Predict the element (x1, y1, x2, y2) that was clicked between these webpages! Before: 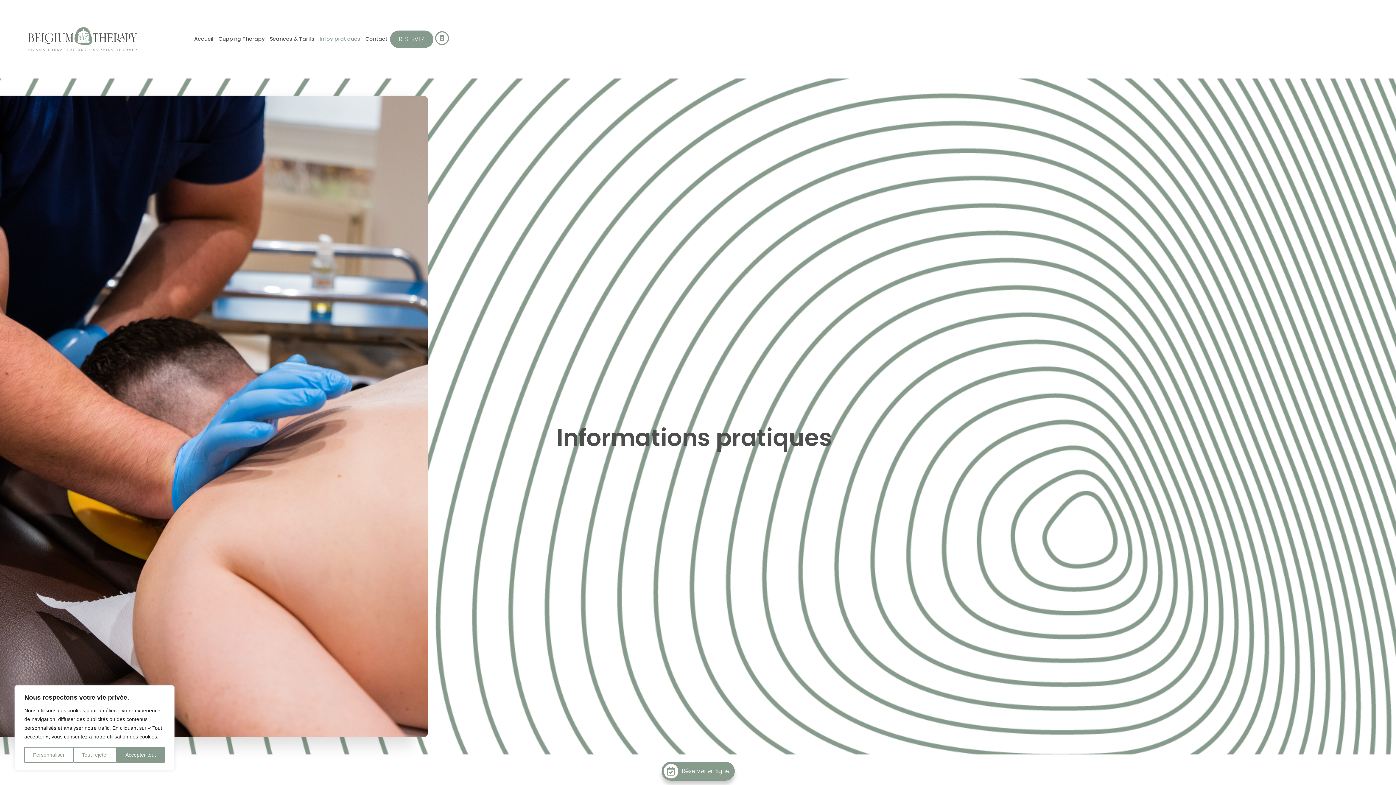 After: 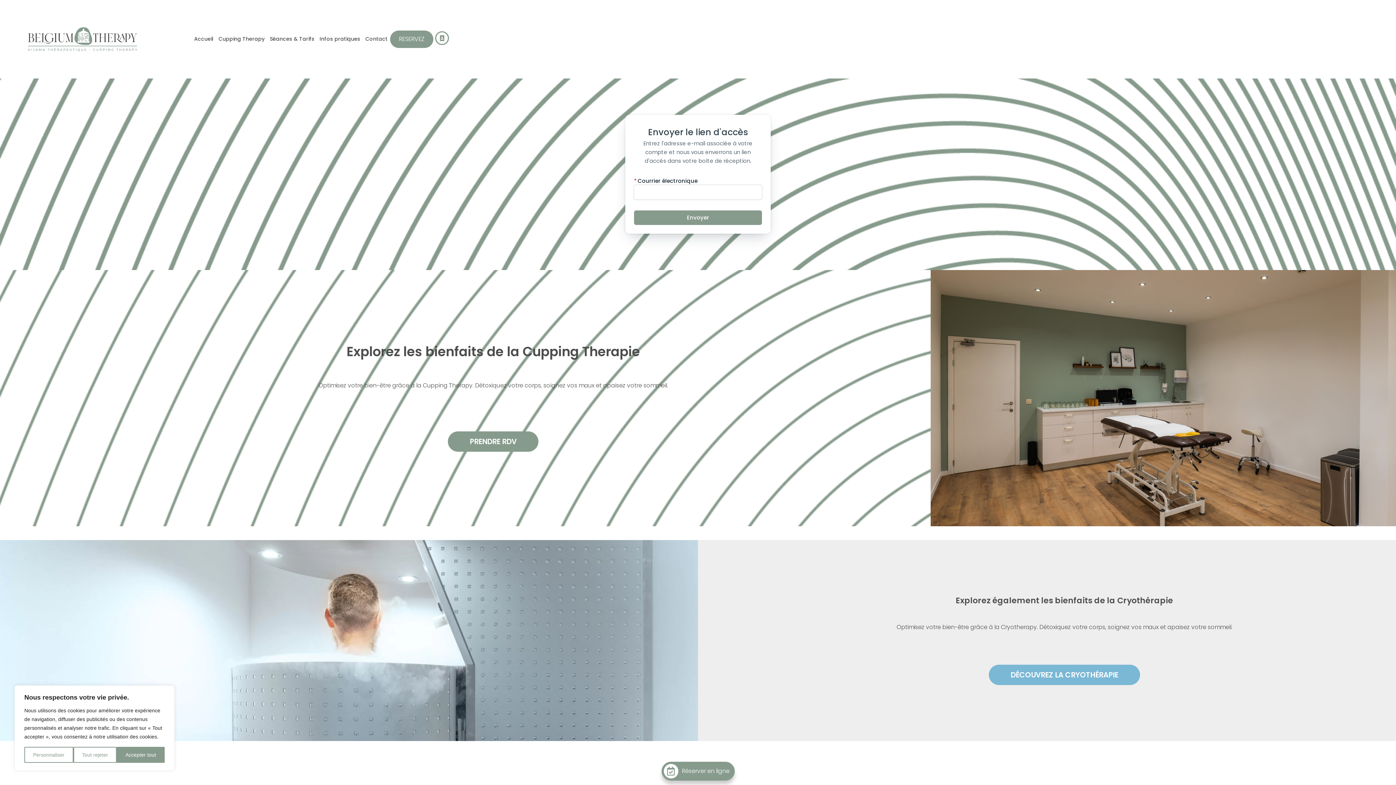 Action: bbox: (435, 31, 449, 44)